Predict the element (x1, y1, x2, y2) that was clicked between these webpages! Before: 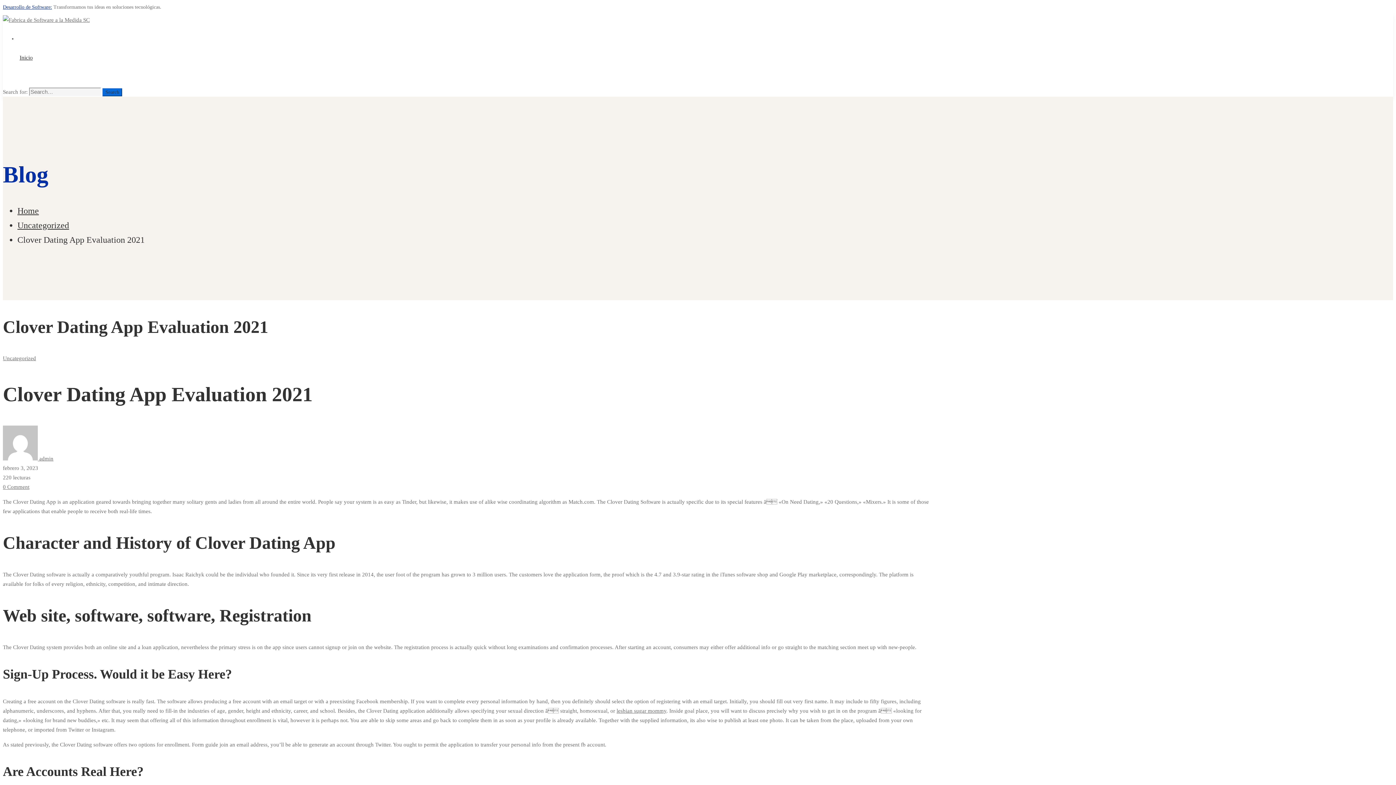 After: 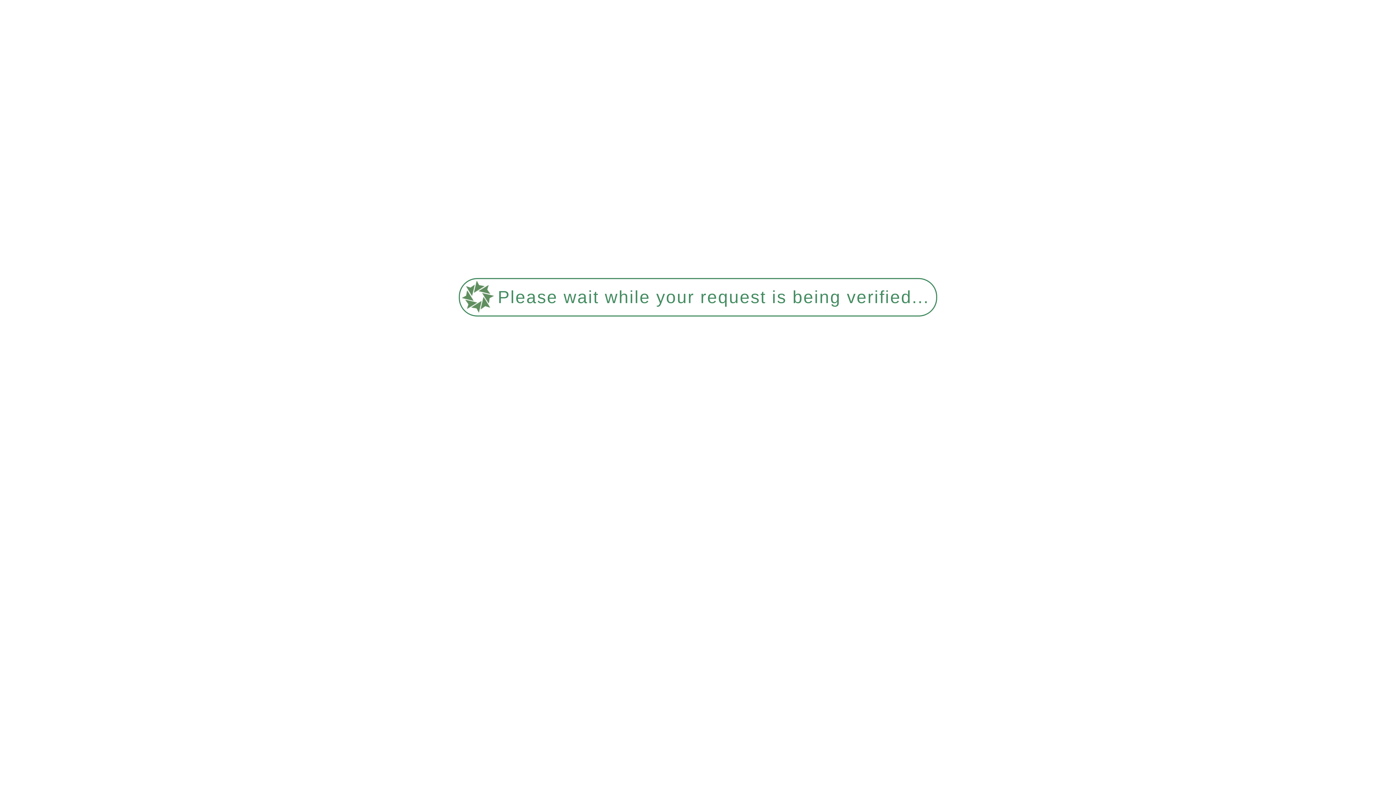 Action: bbox: (17, 35, 1393, 80) label: Inicio